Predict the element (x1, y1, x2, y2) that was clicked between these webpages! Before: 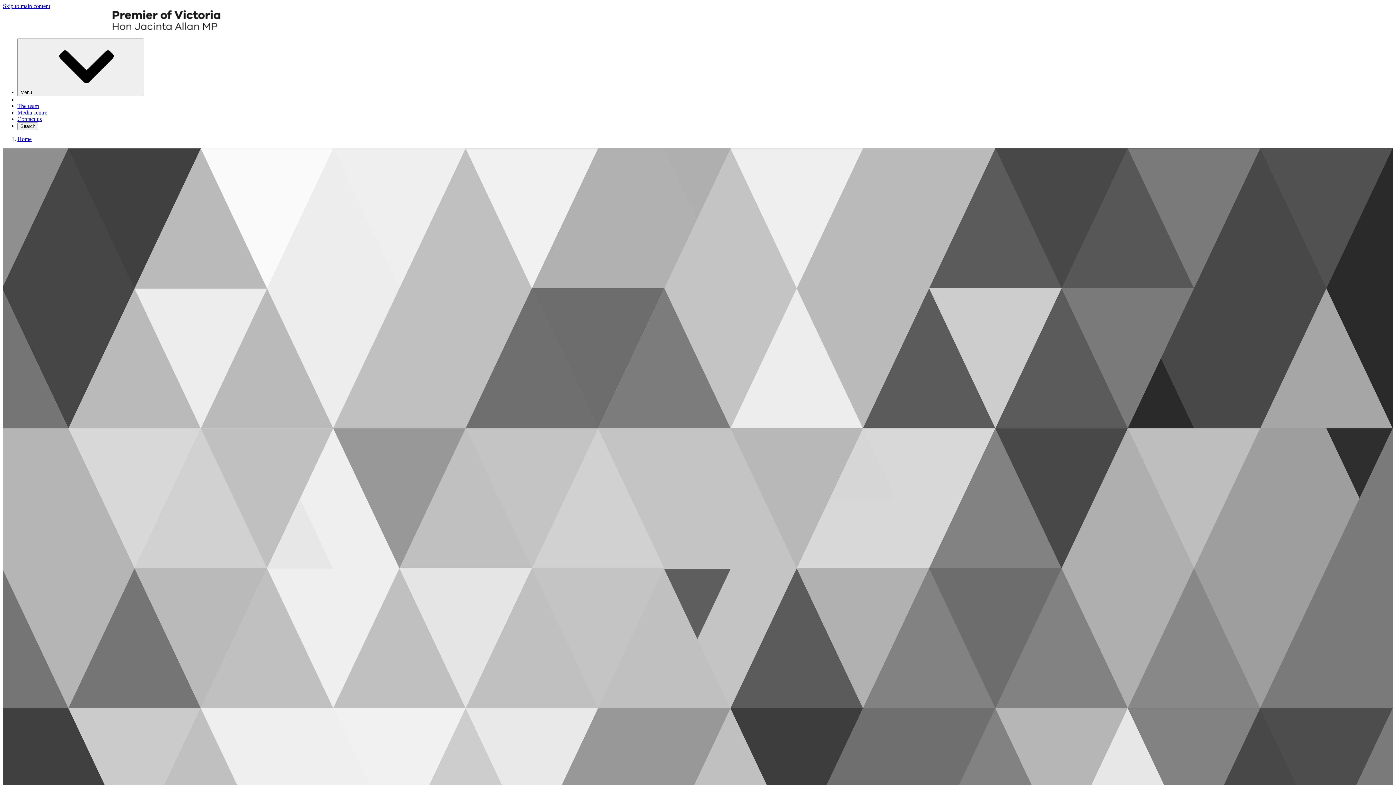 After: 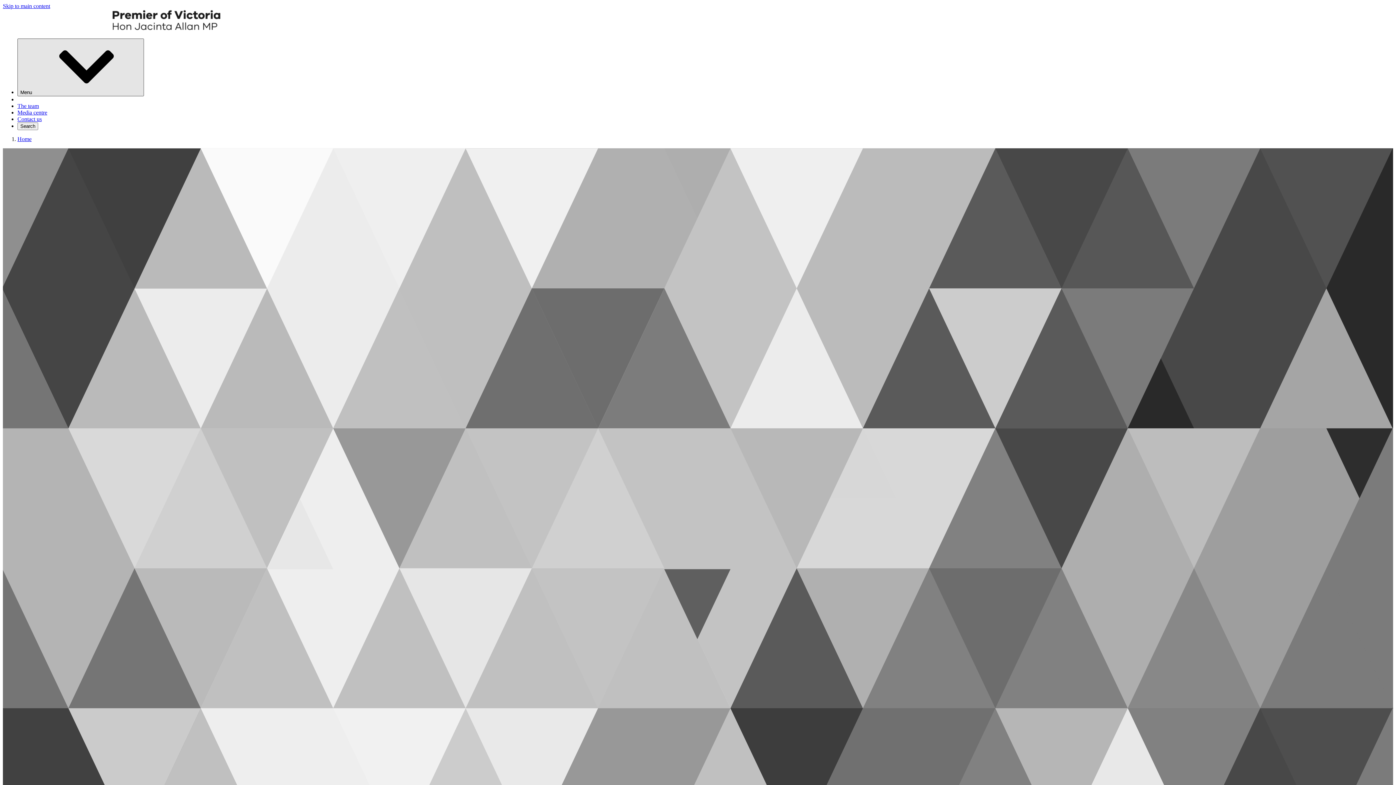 Action: label: Menu⁠ bbox: (17, 38, 144, 96)